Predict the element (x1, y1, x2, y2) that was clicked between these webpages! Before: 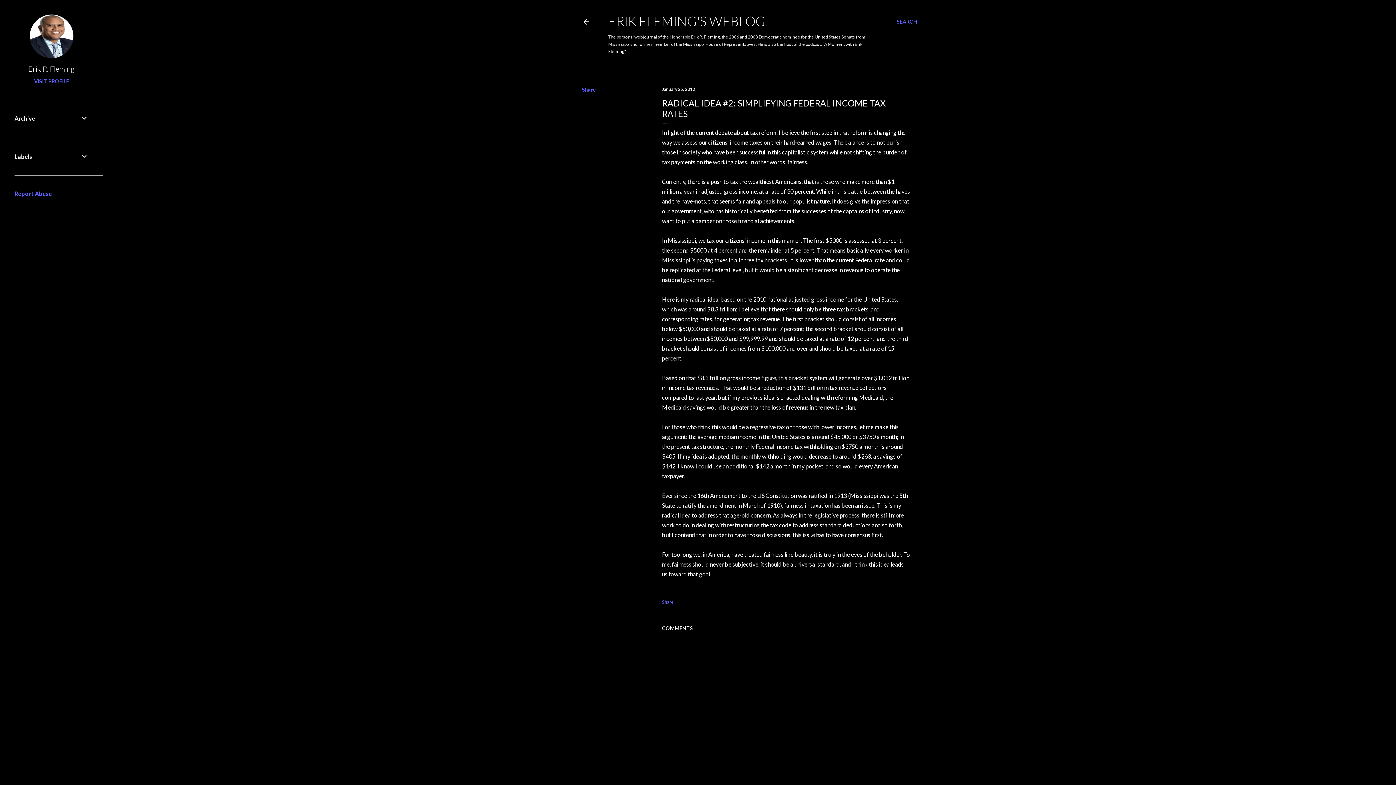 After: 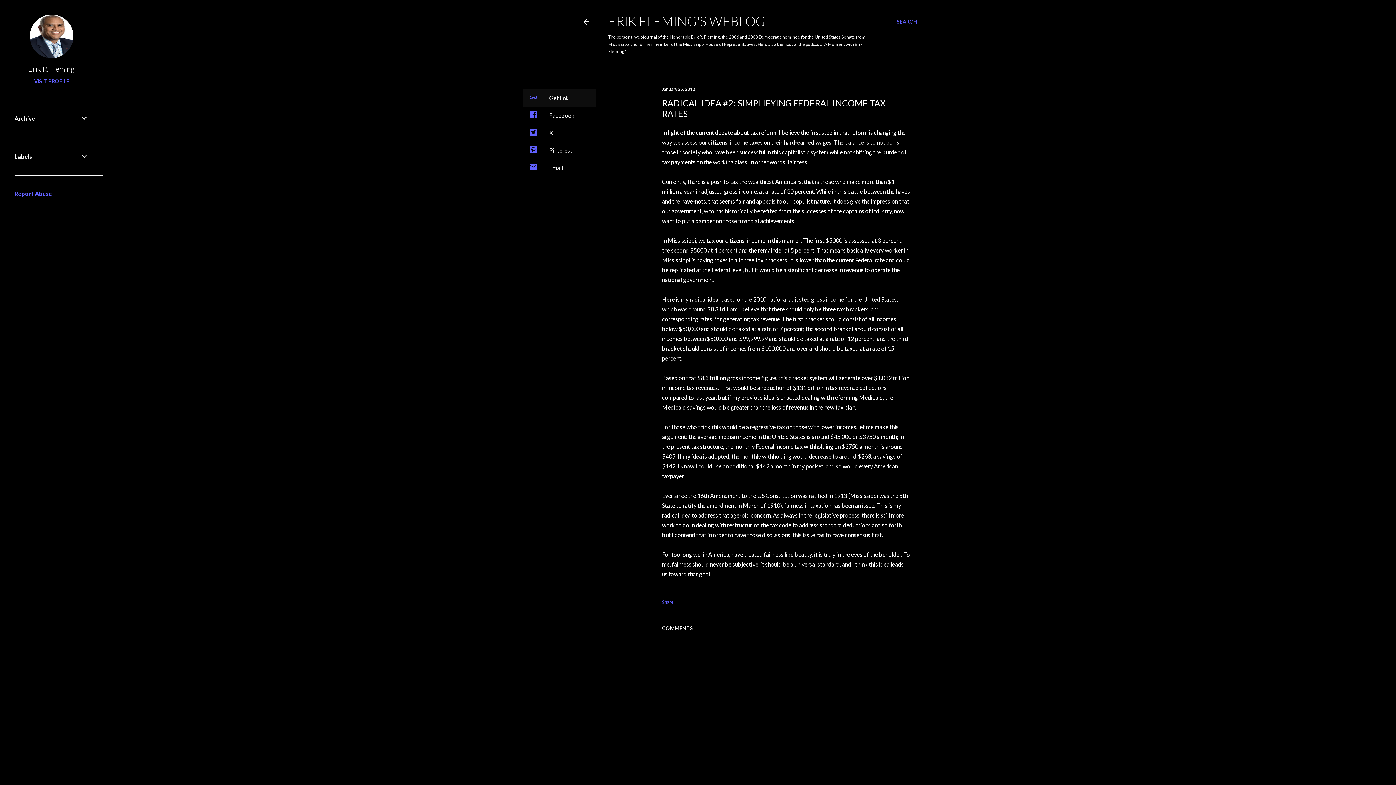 Action: bbox: (582, 86, 596, 92) label: Share